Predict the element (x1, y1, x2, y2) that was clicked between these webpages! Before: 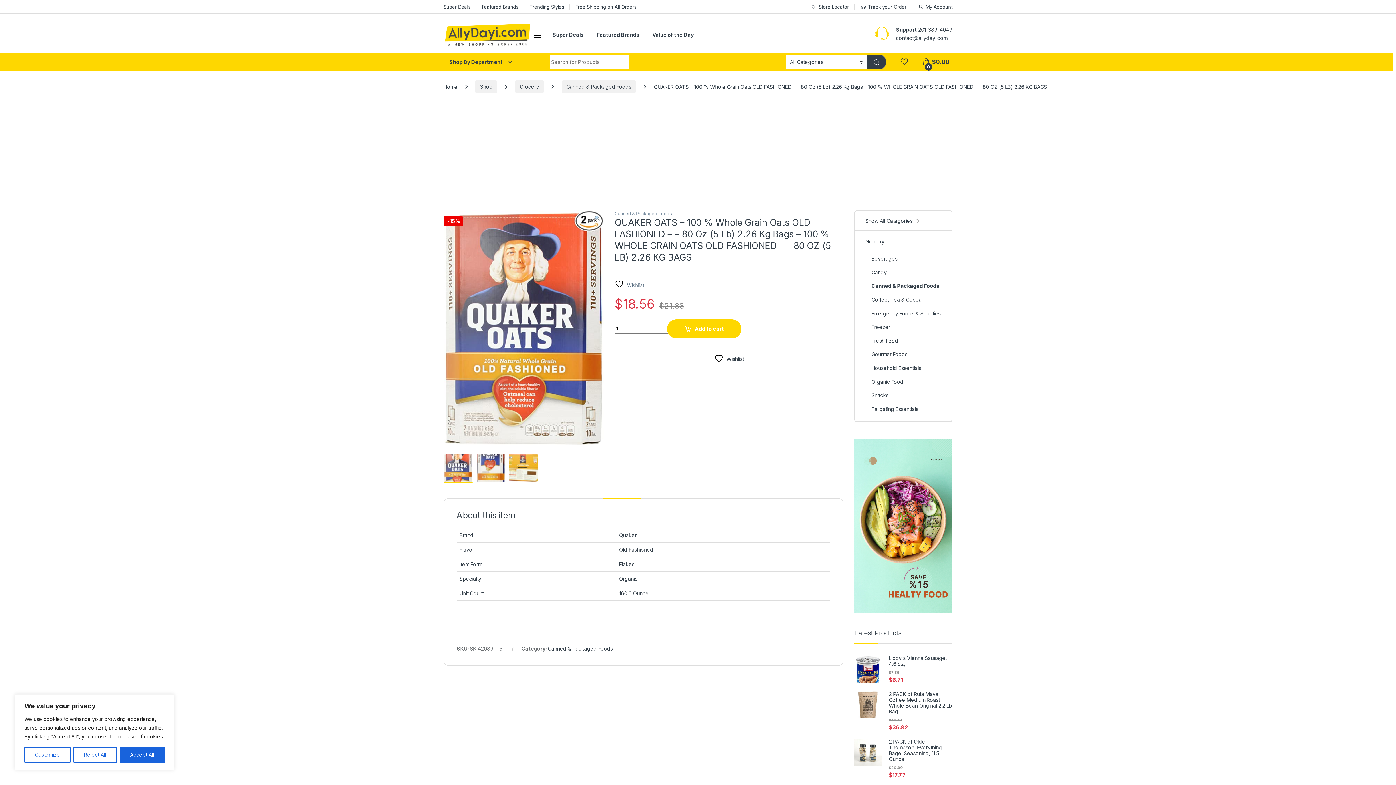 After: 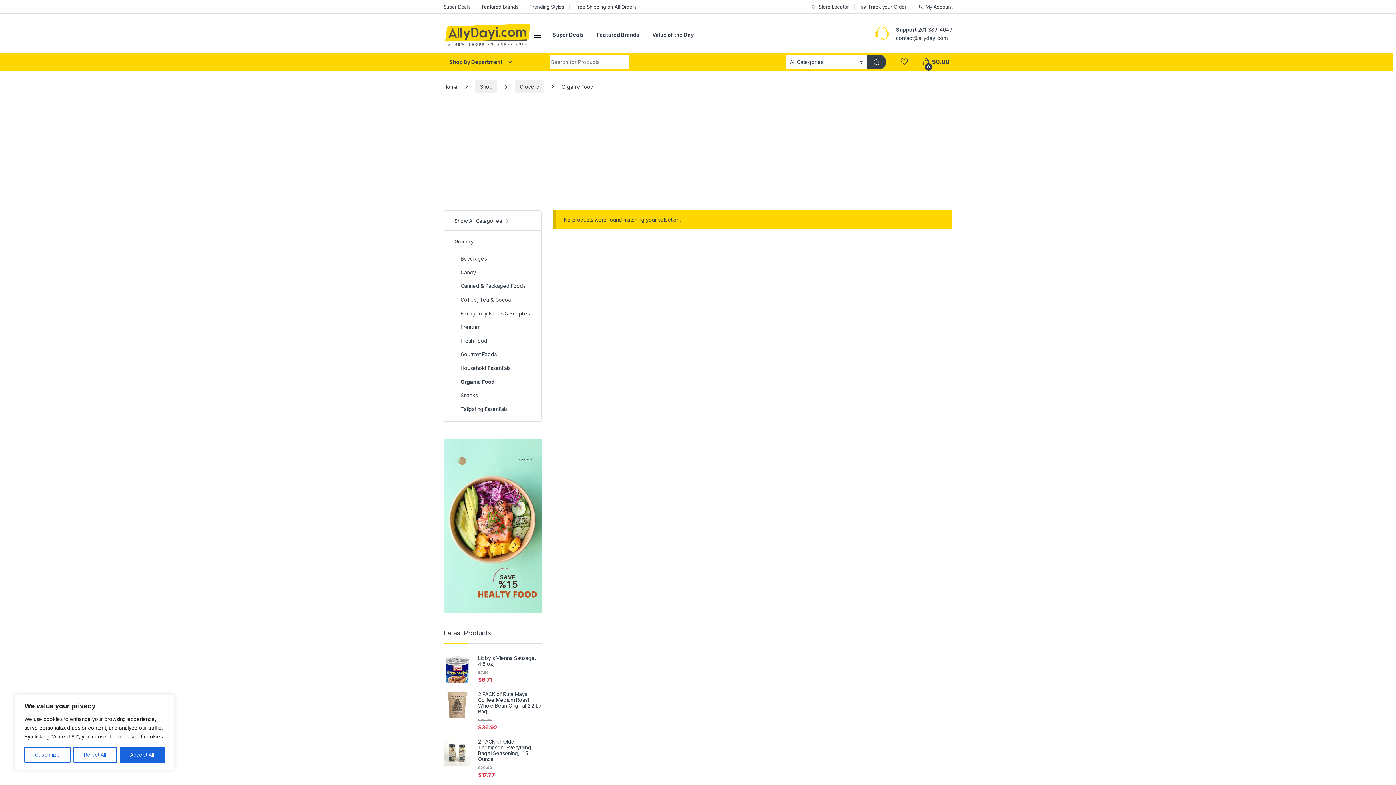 Action: bbox: (860, 375, 947, 389) label: Organic Food